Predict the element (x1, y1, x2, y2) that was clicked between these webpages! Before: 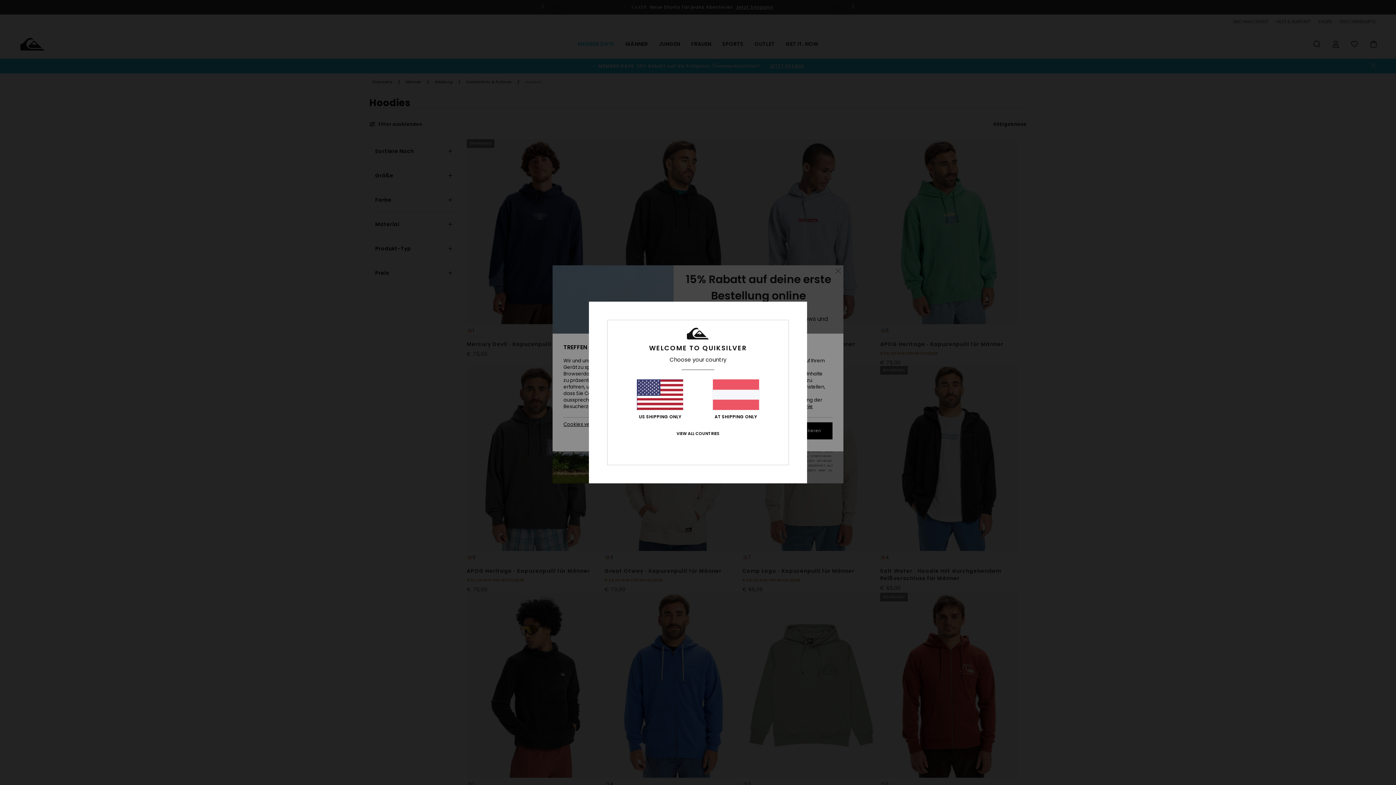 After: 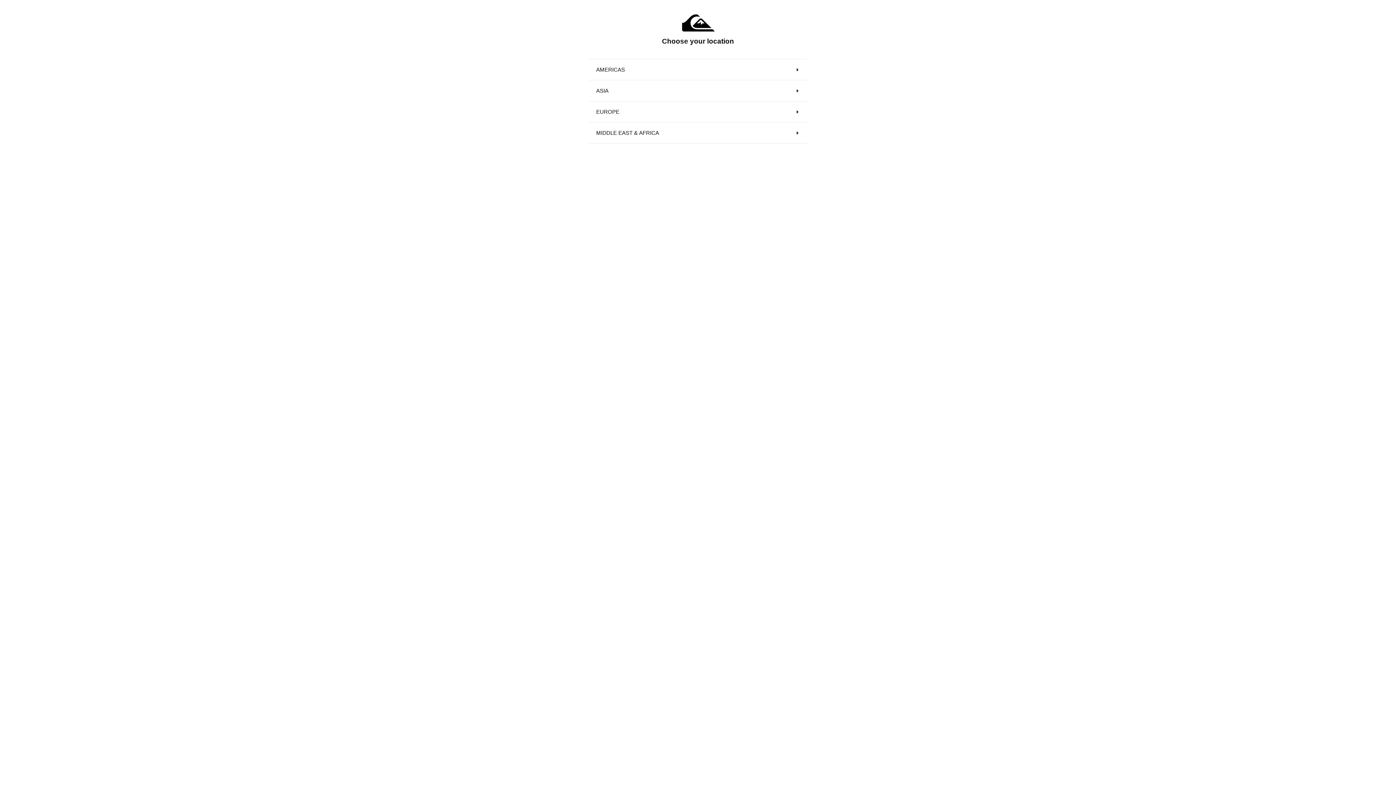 Action: label: VIEW ALL COUNTRIES bbox: (676, 431, 719, 436)